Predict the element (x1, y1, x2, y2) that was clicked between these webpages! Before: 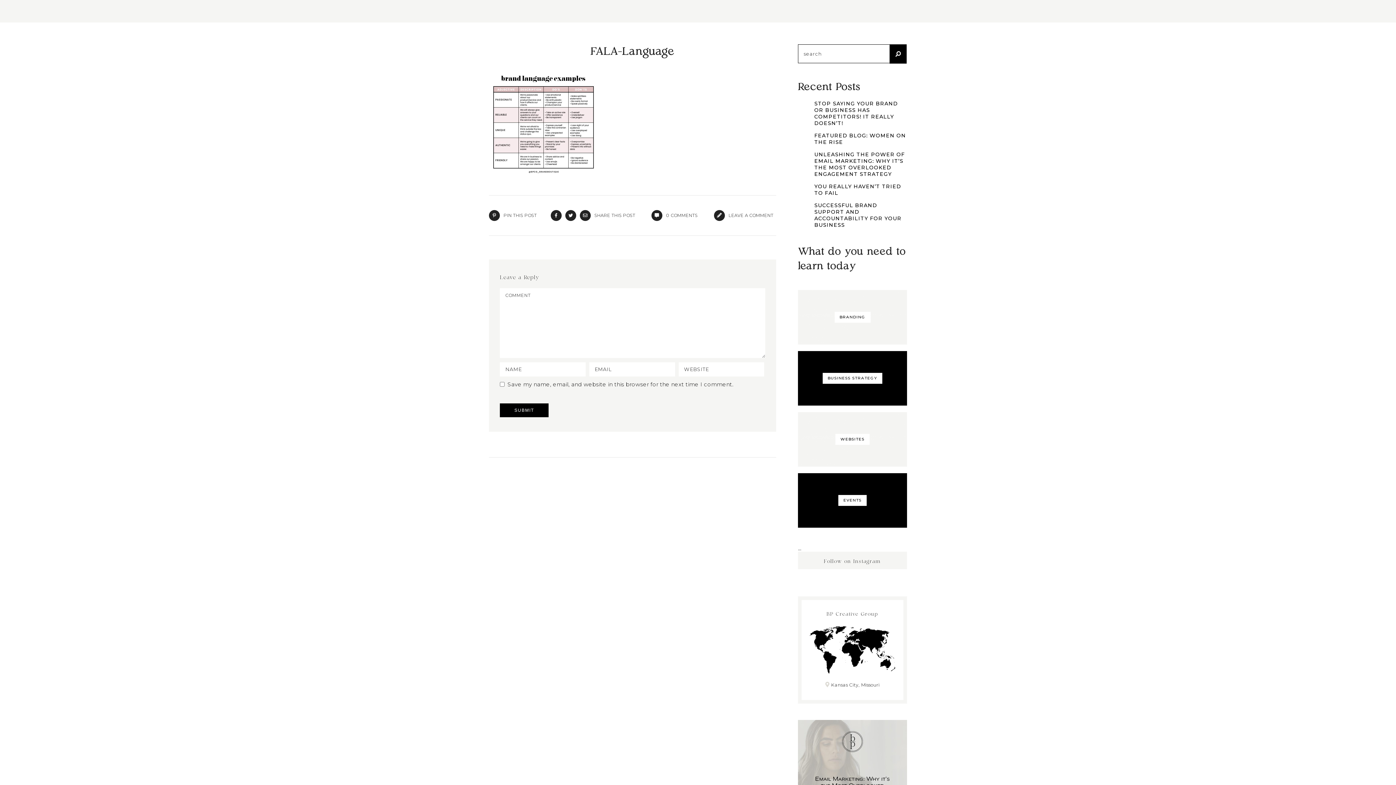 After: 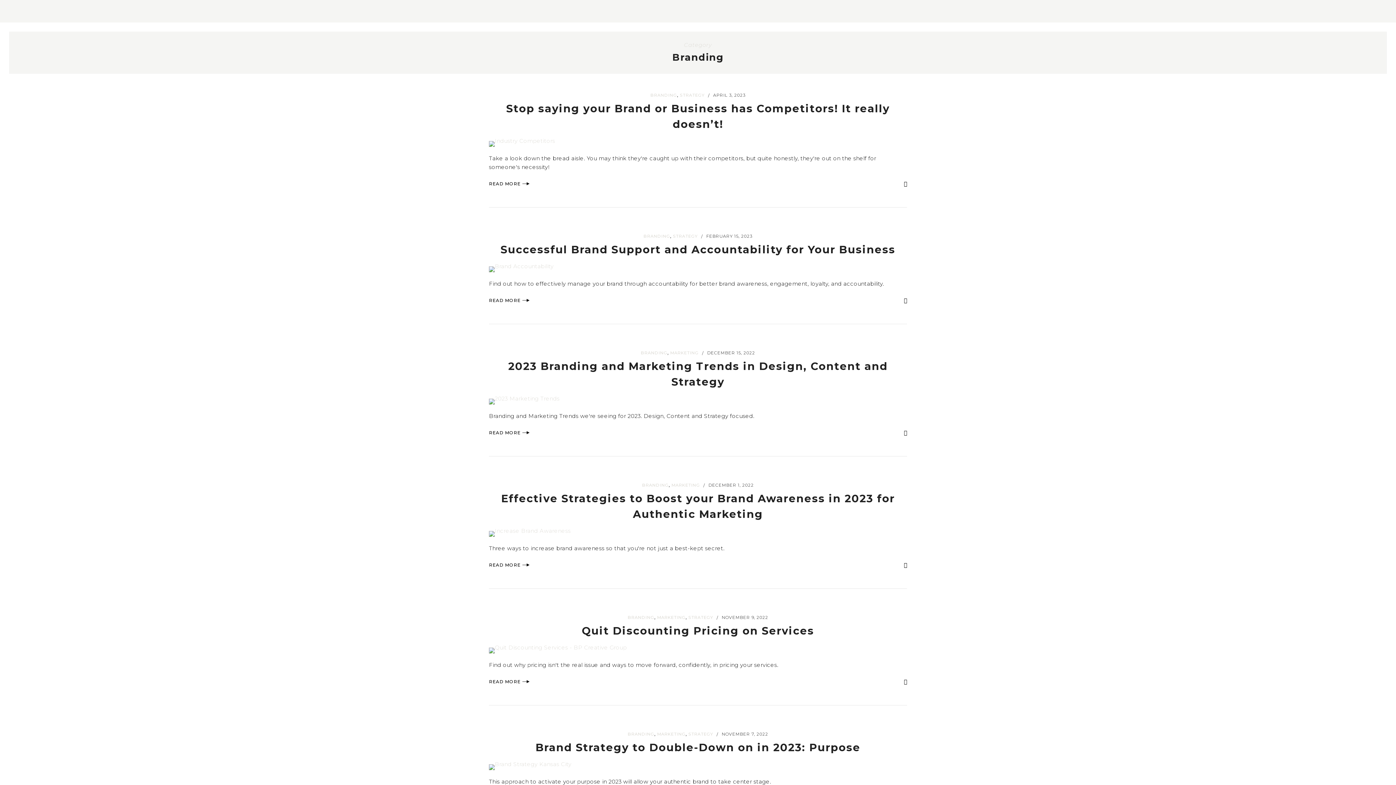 Action: bbox: (798, 290, 907, 344) label: BRANDING